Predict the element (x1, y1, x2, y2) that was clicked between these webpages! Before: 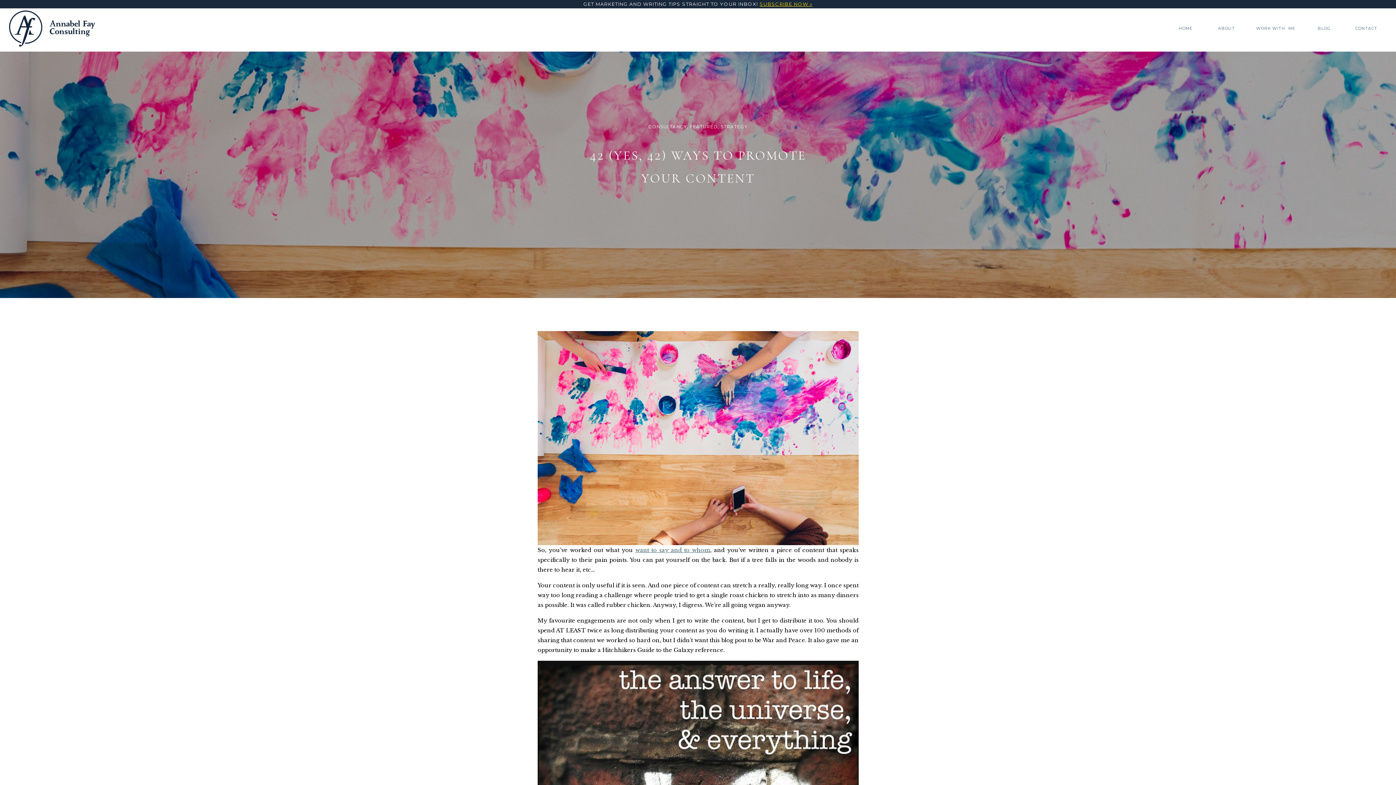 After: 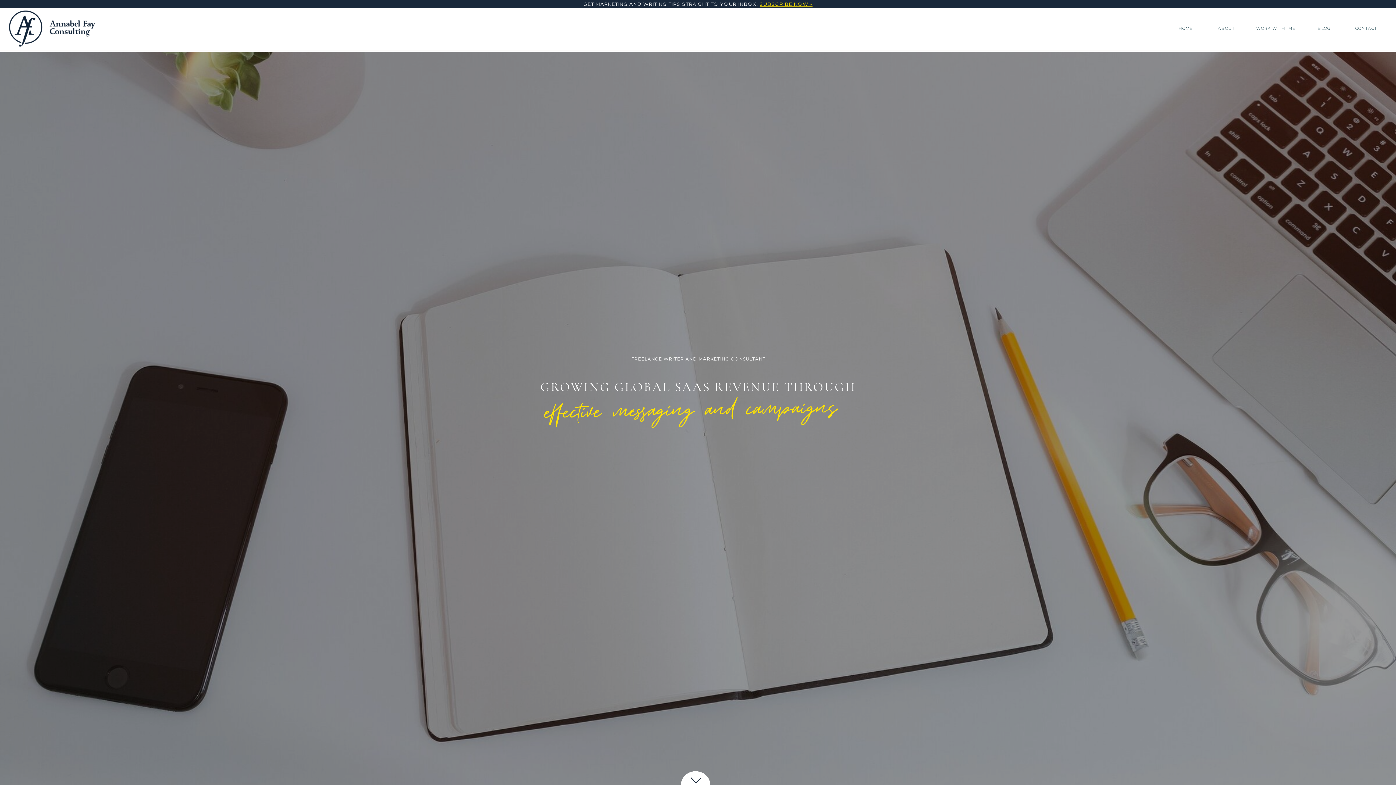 Action: label: HOME bbox: (1165, 25, 1206, 32)